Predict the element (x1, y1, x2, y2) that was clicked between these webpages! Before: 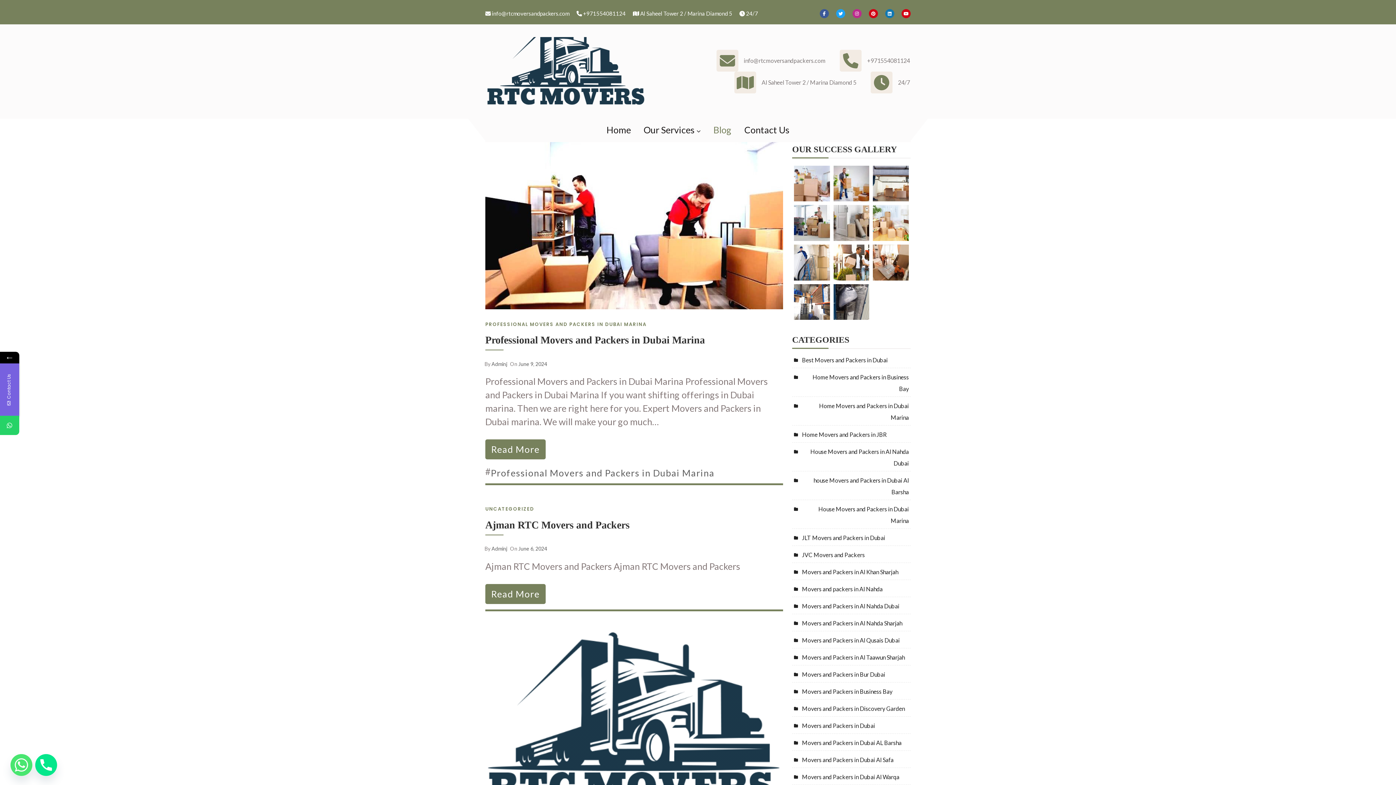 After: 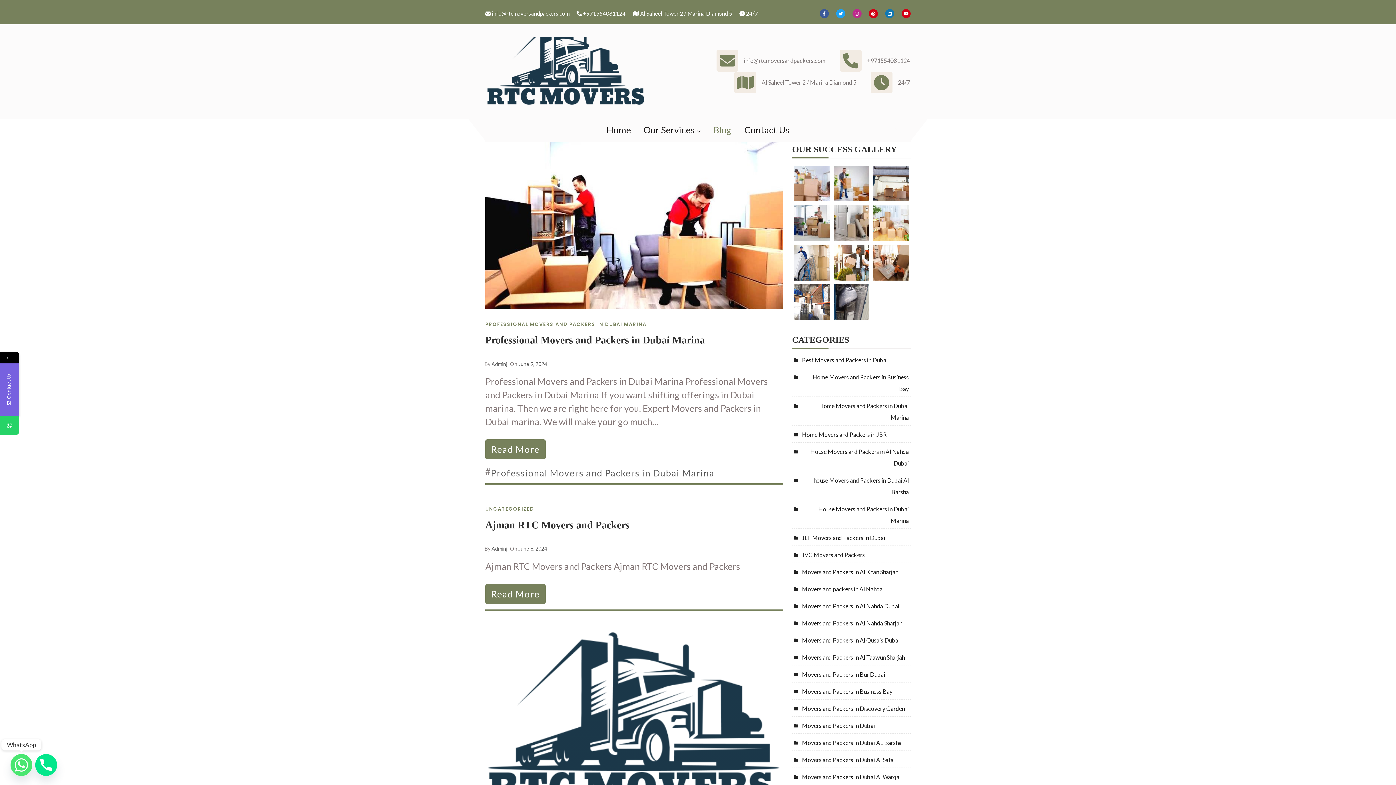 Action: bbox: (10, 754, 32, 776) label: Whatsapp